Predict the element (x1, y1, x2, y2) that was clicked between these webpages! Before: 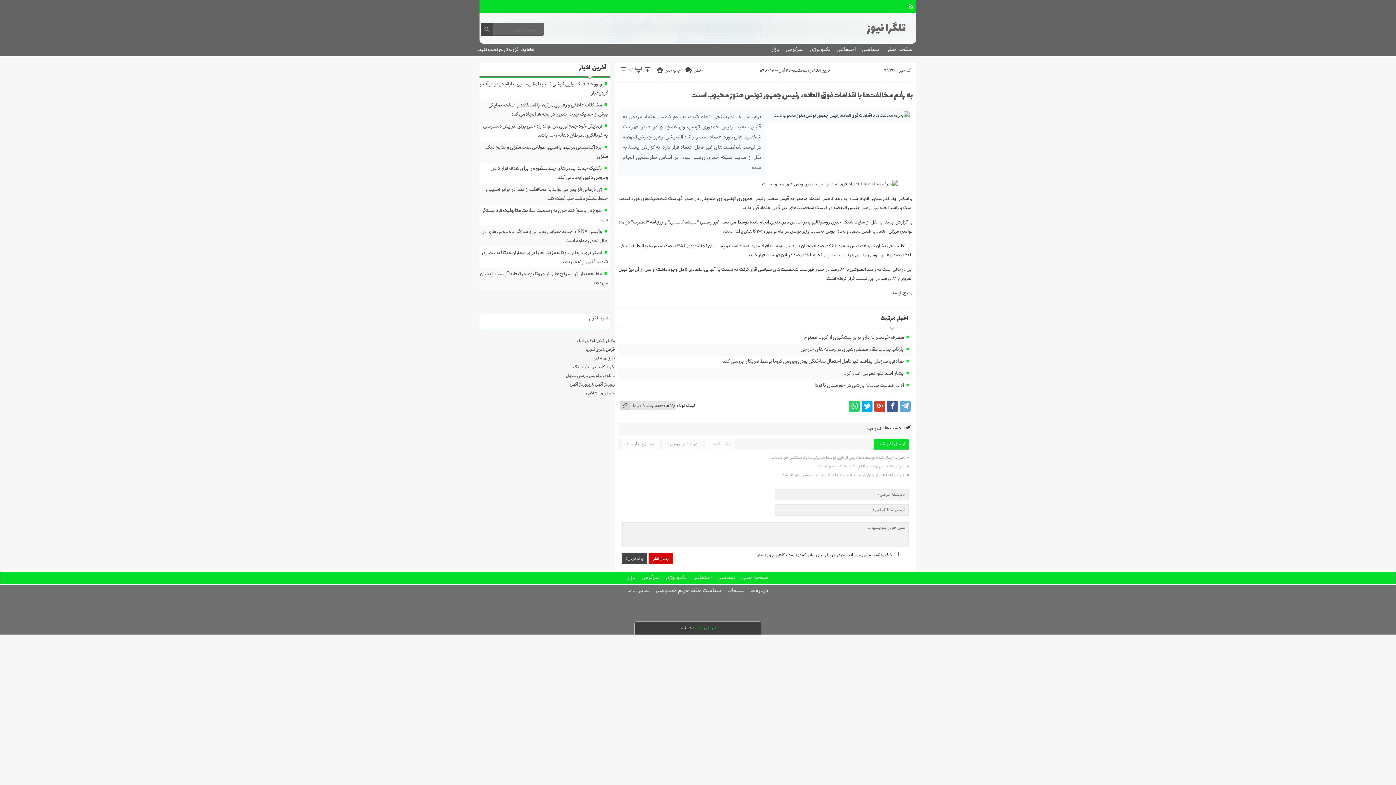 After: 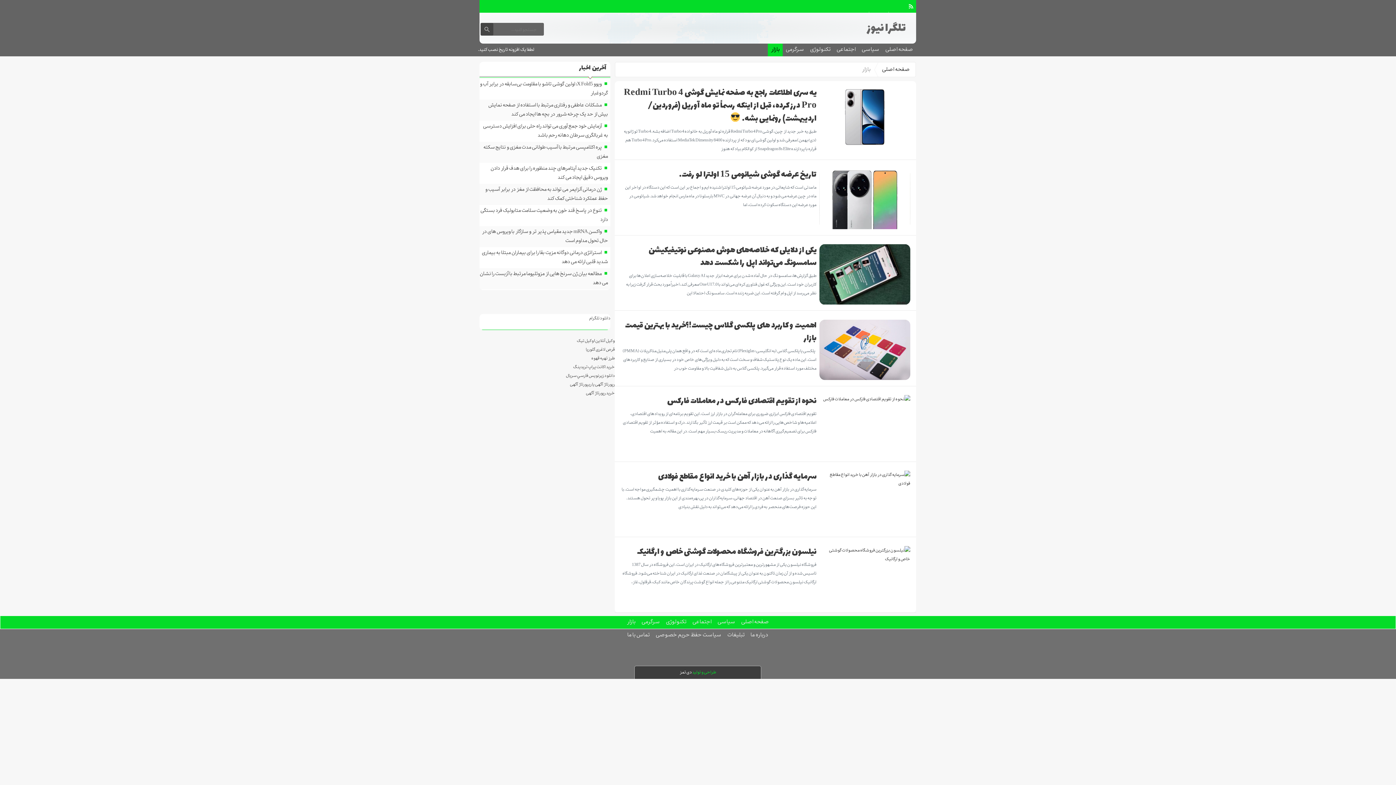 Action: label: بازار bbox: (768, 43, 782, 56)